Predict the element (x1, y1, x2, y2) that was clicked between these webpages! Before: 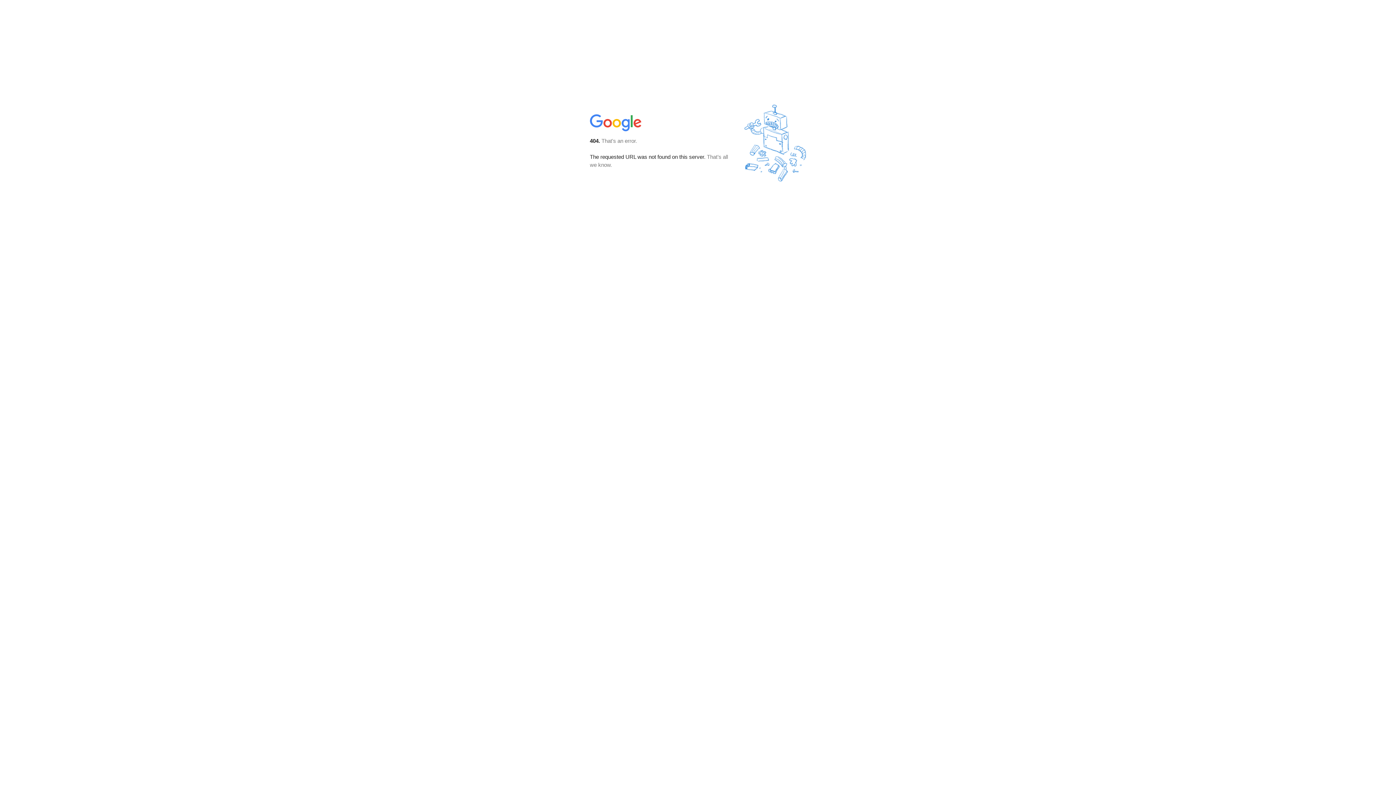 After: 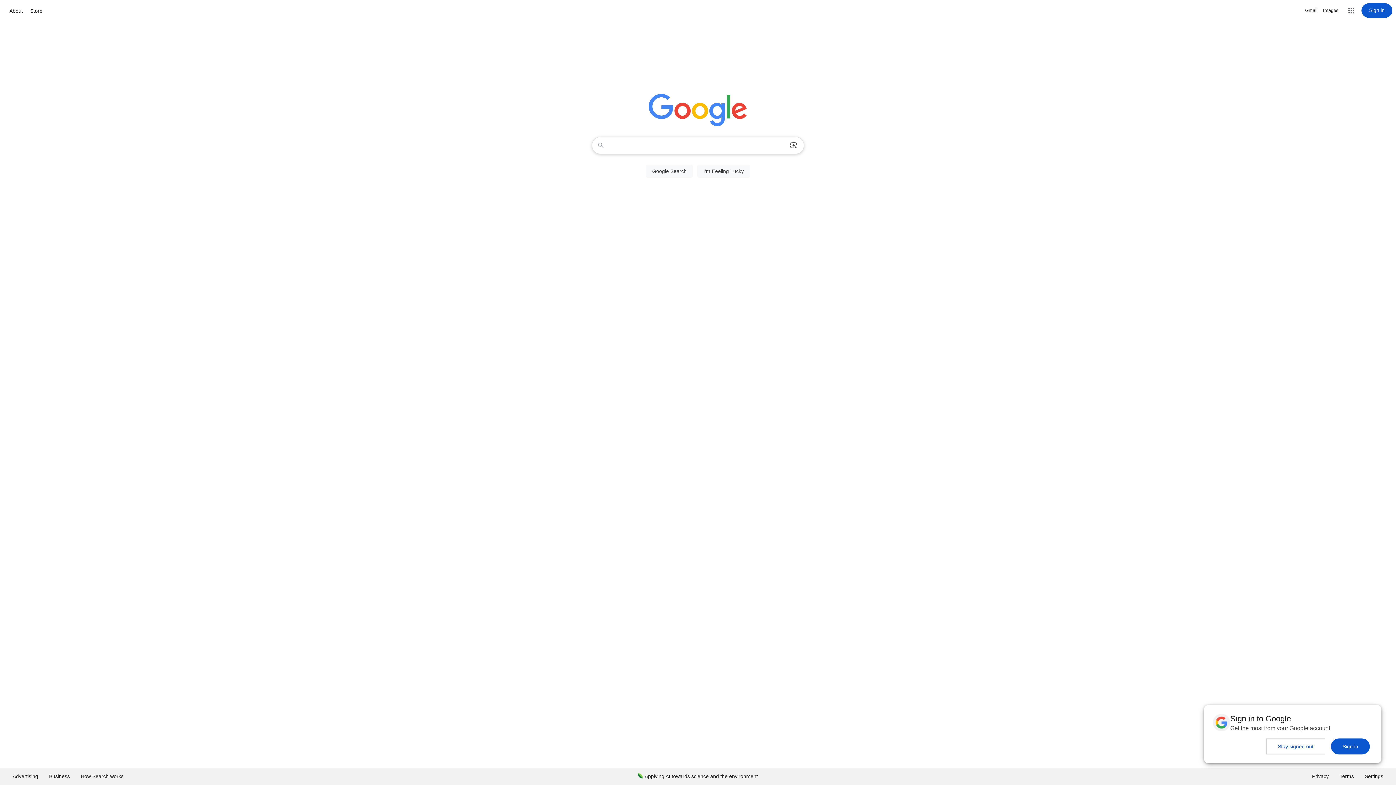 Action: bbox: (590, 127, 642, 134)